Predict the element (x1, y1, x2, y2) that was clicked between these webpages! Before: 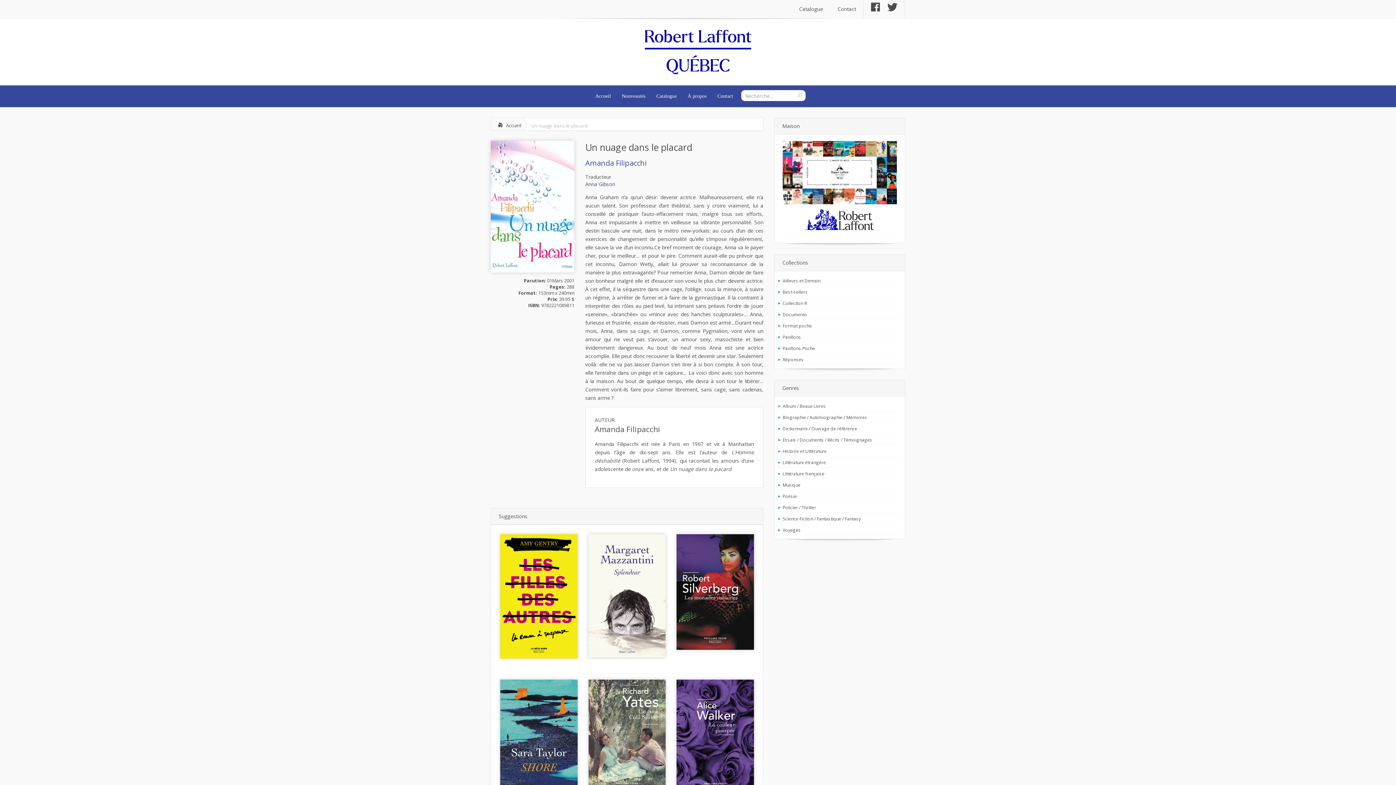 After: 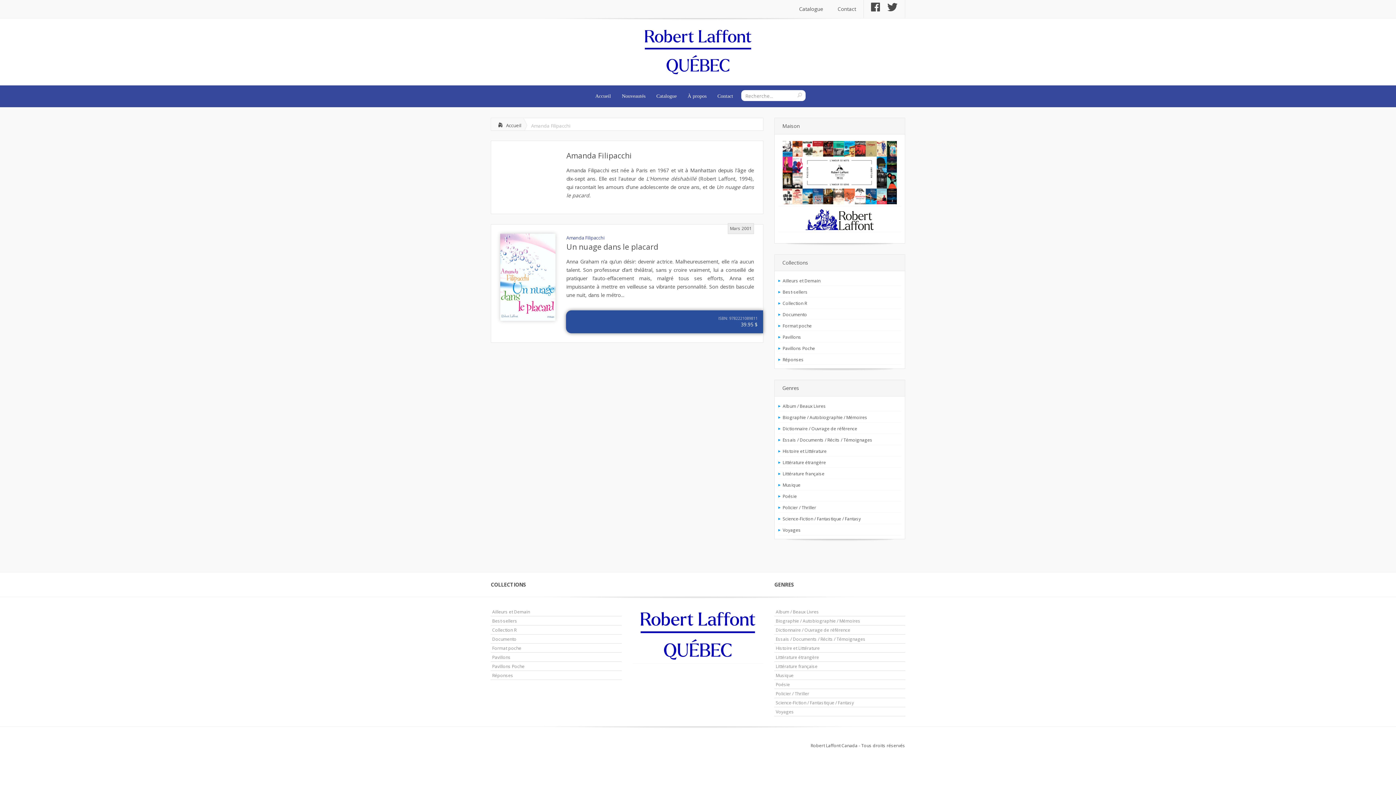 Action: bbox: (585, 158, 646, 168) label: Amanda Filipacchi